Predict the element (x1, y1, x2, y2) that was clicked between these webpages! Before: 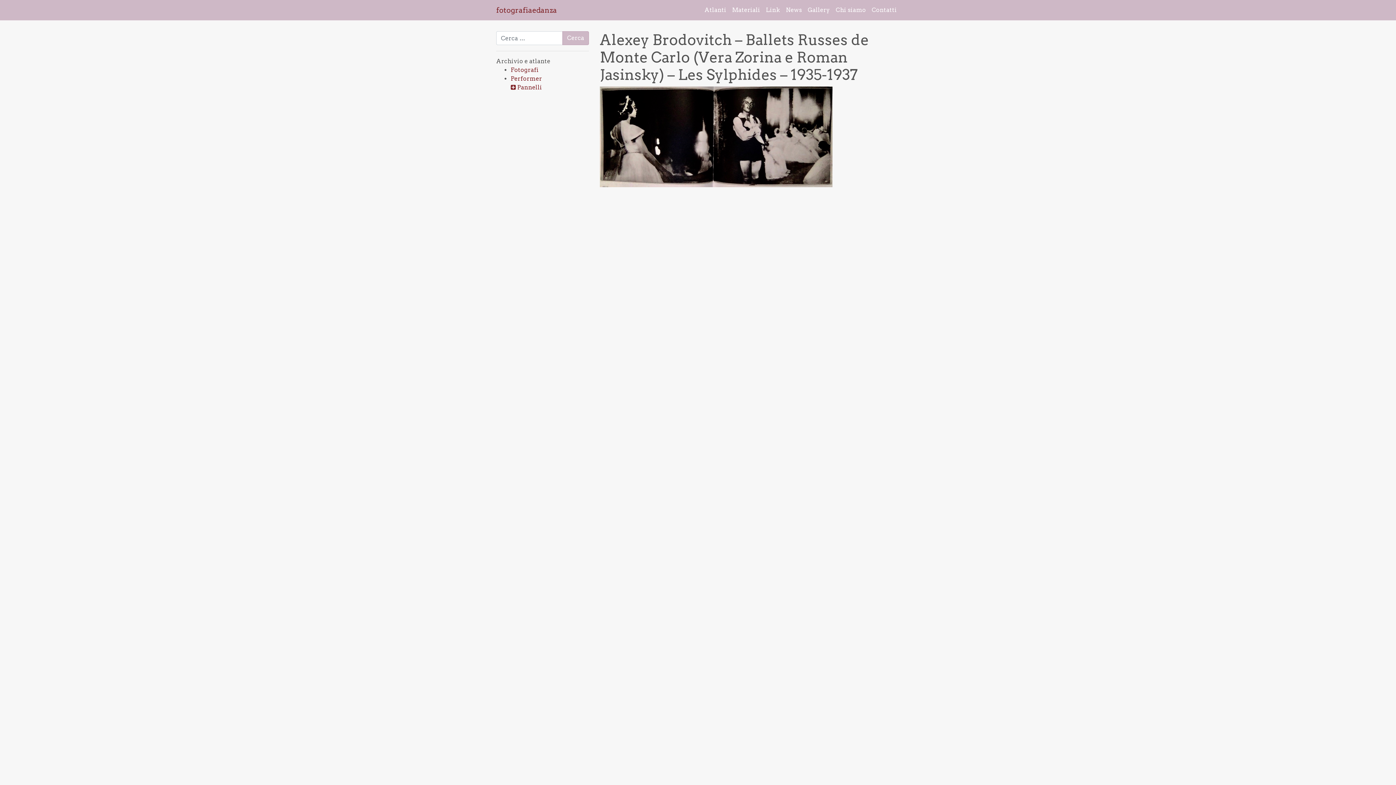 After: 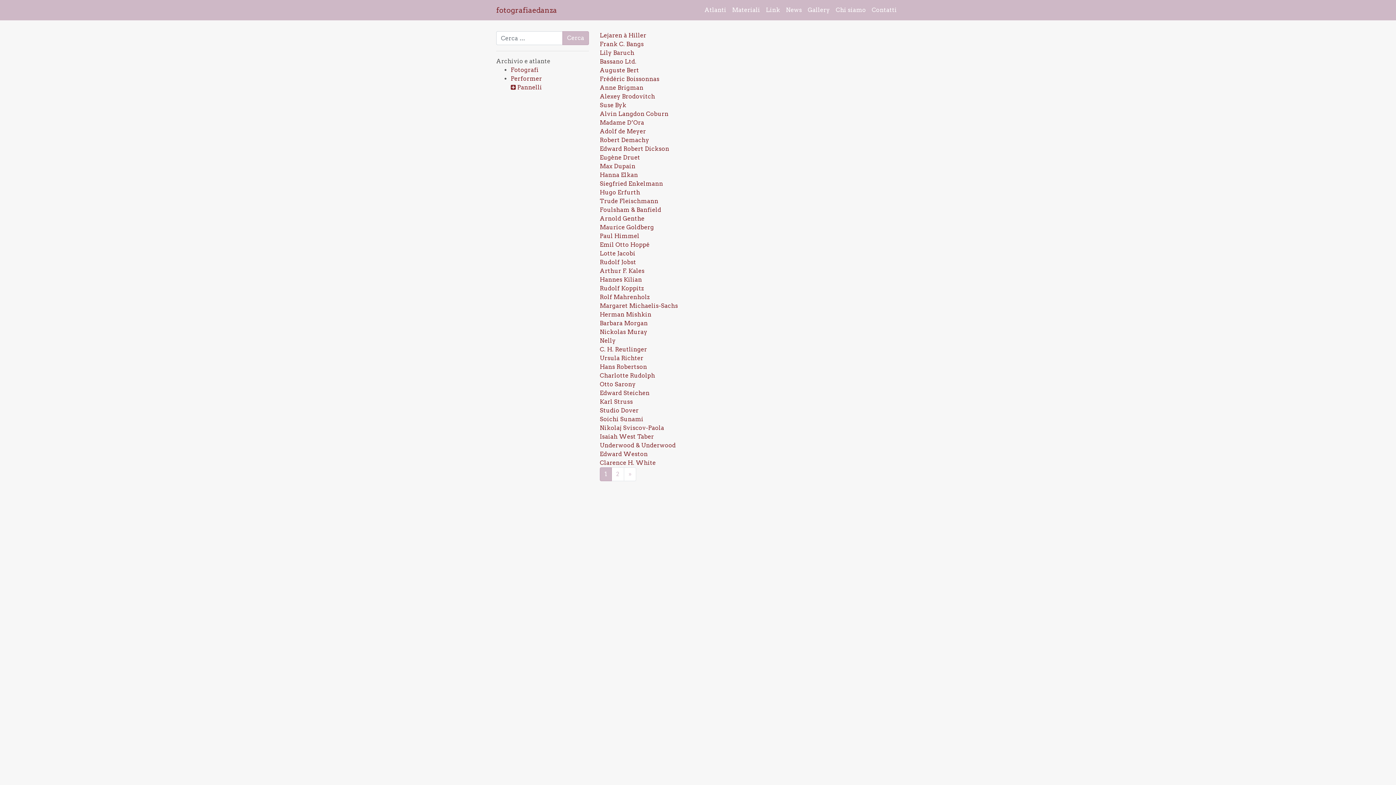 Action: label: Fotografi bbox: (510, 66, 538, 73)